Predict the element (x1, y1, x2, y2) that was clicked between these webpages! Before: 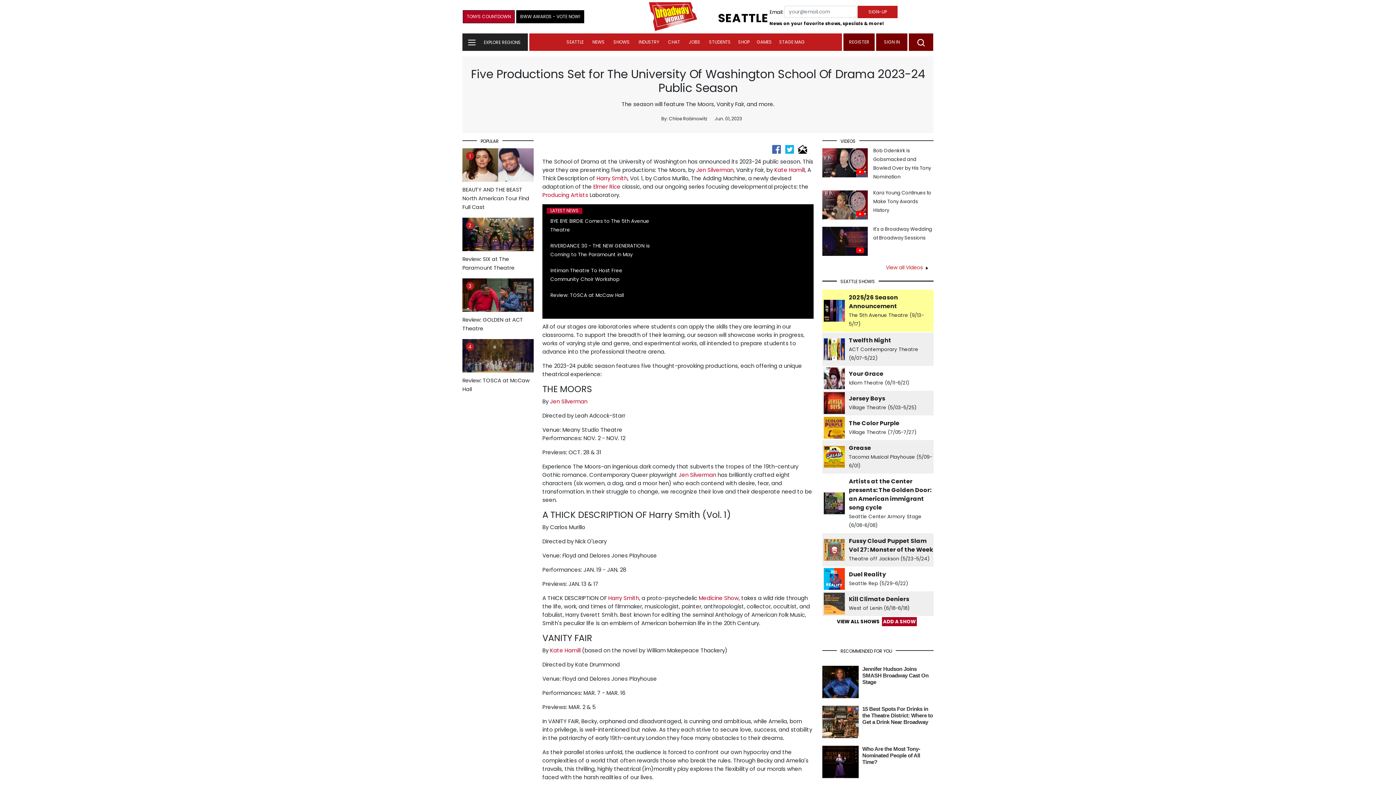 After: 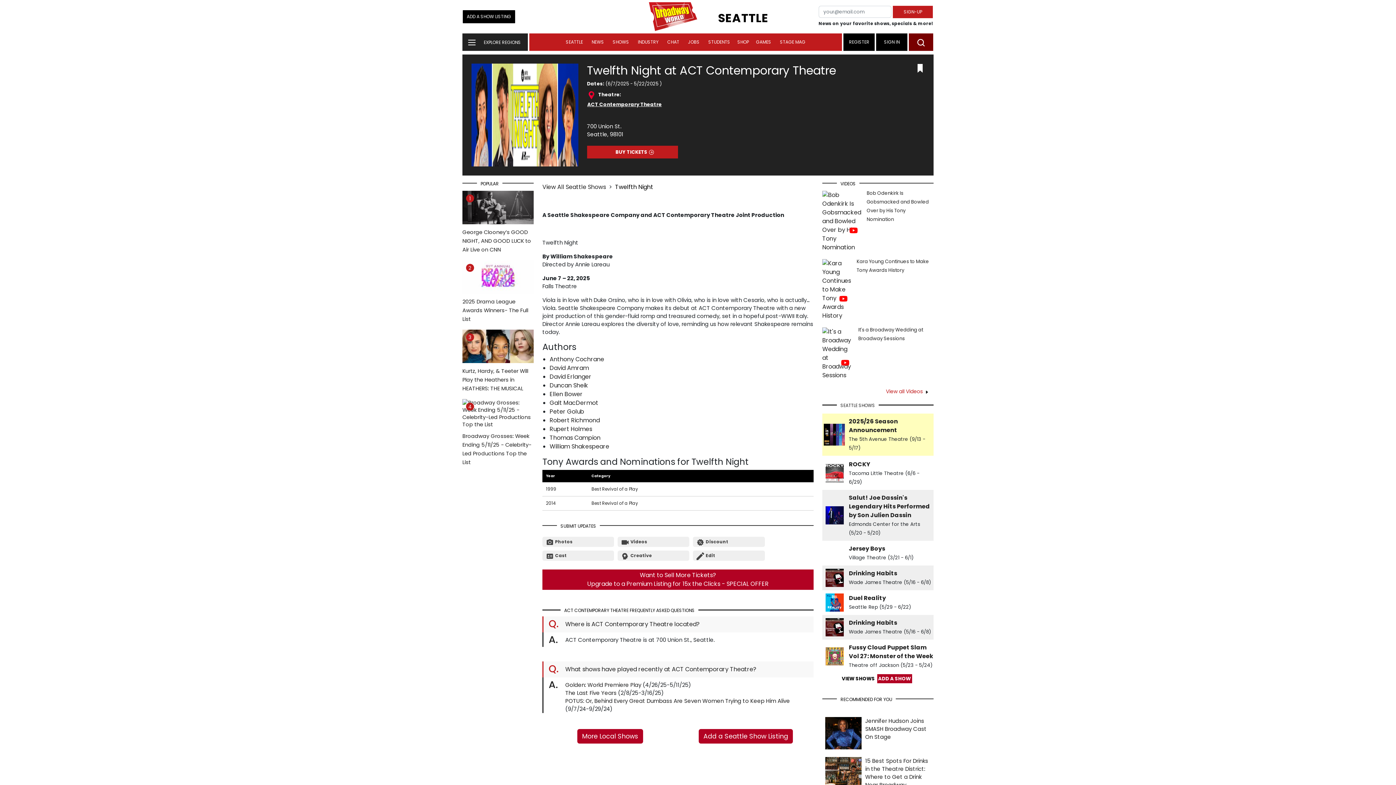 Action: bbox: (824, 344, 845, 353)